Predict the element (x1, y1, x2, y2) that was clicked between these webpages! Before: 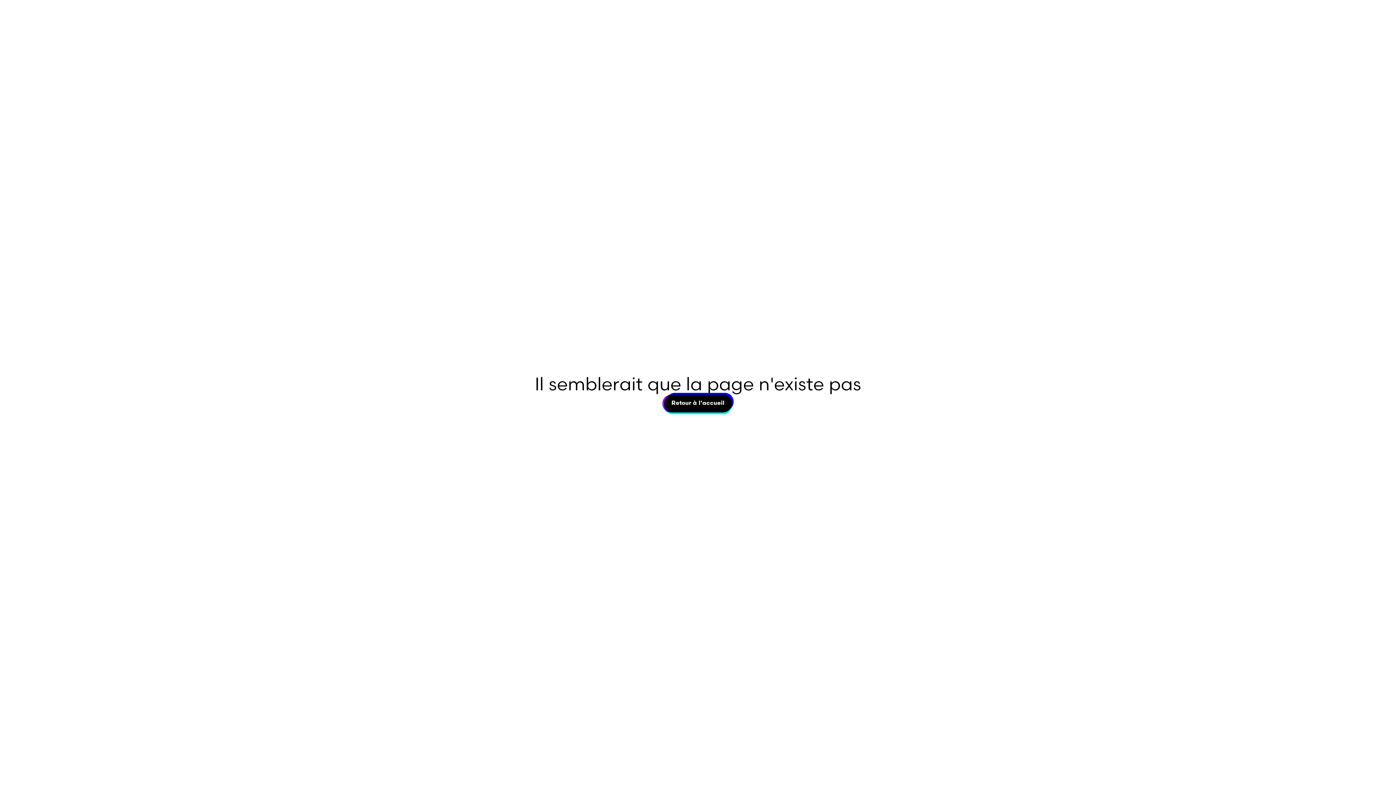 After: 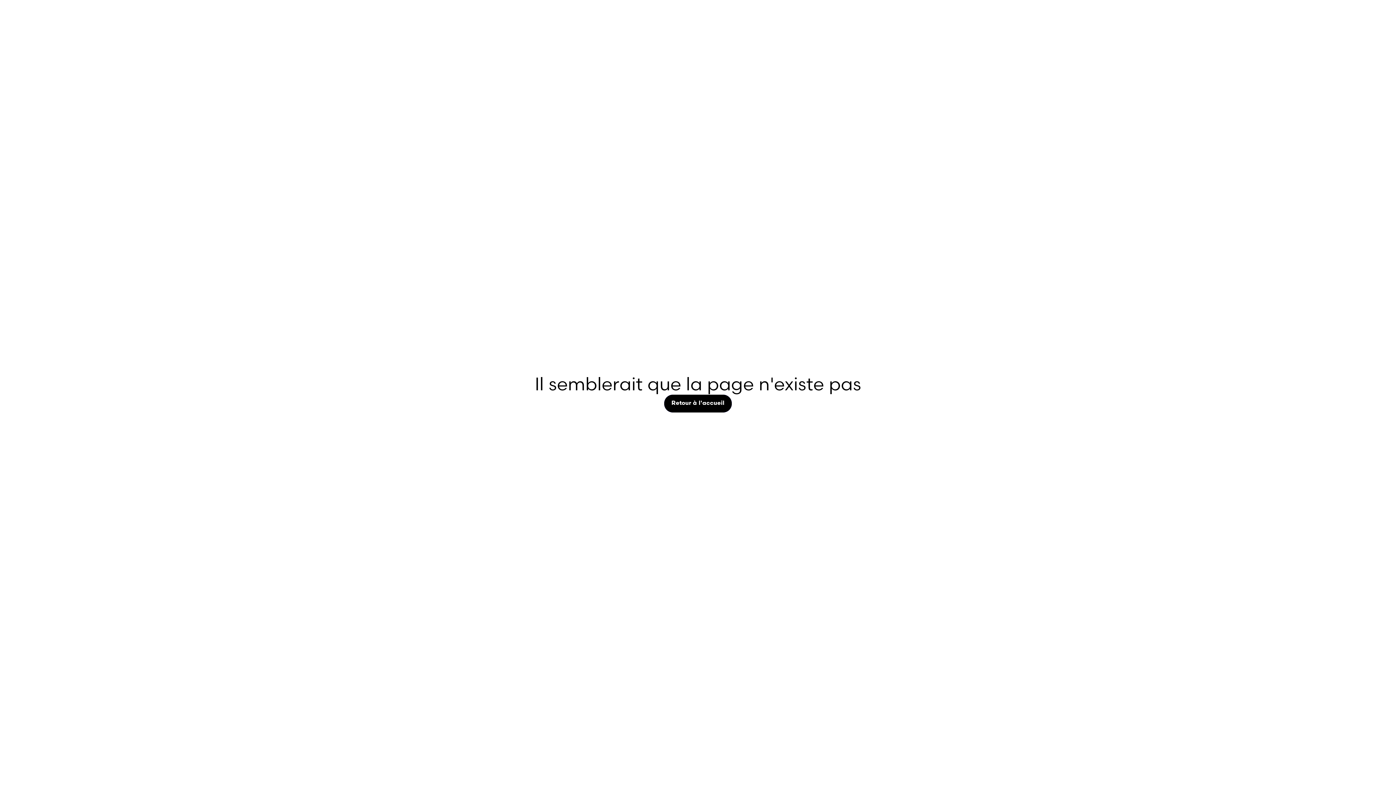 Action: label: Retour à l'accueil
Retour à l'accueil bbox: (664, 394, 731, 412)